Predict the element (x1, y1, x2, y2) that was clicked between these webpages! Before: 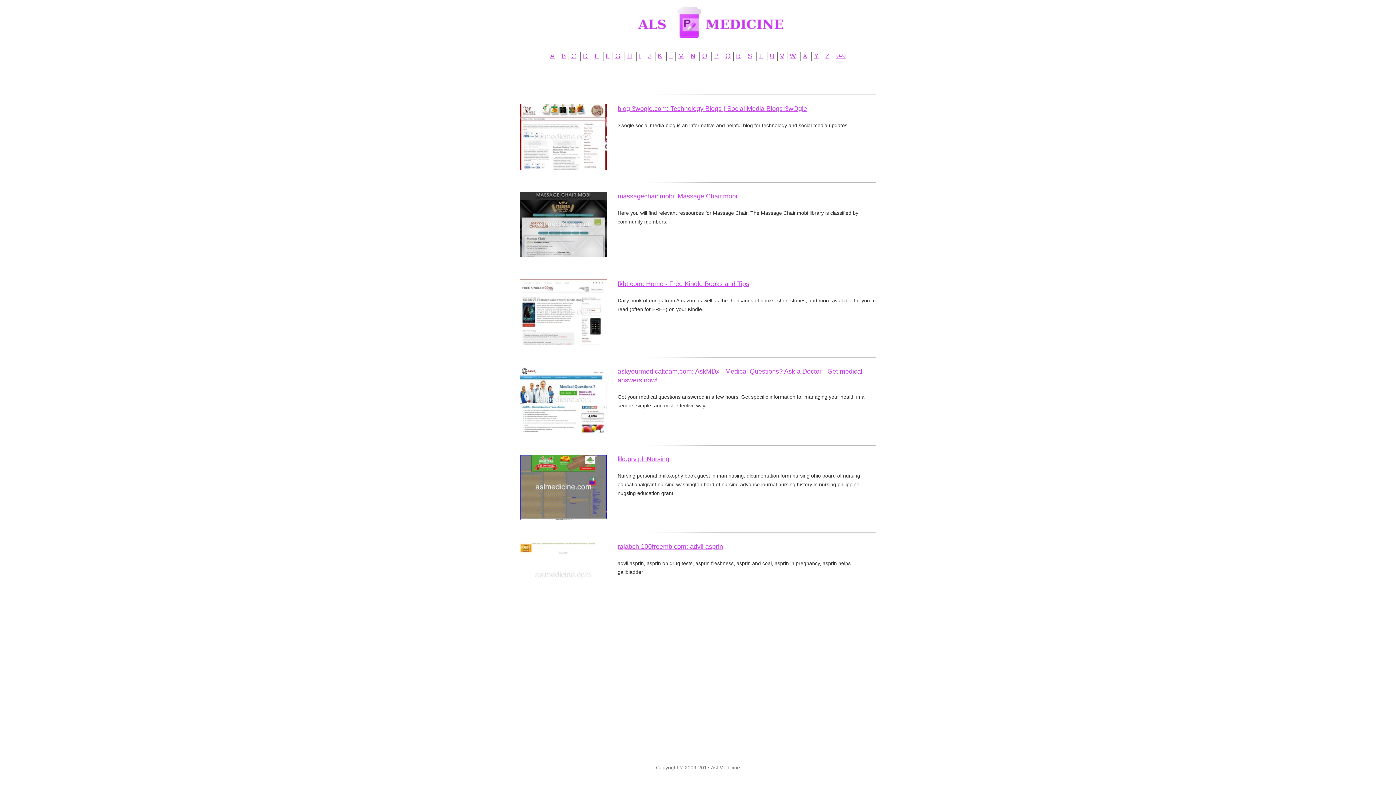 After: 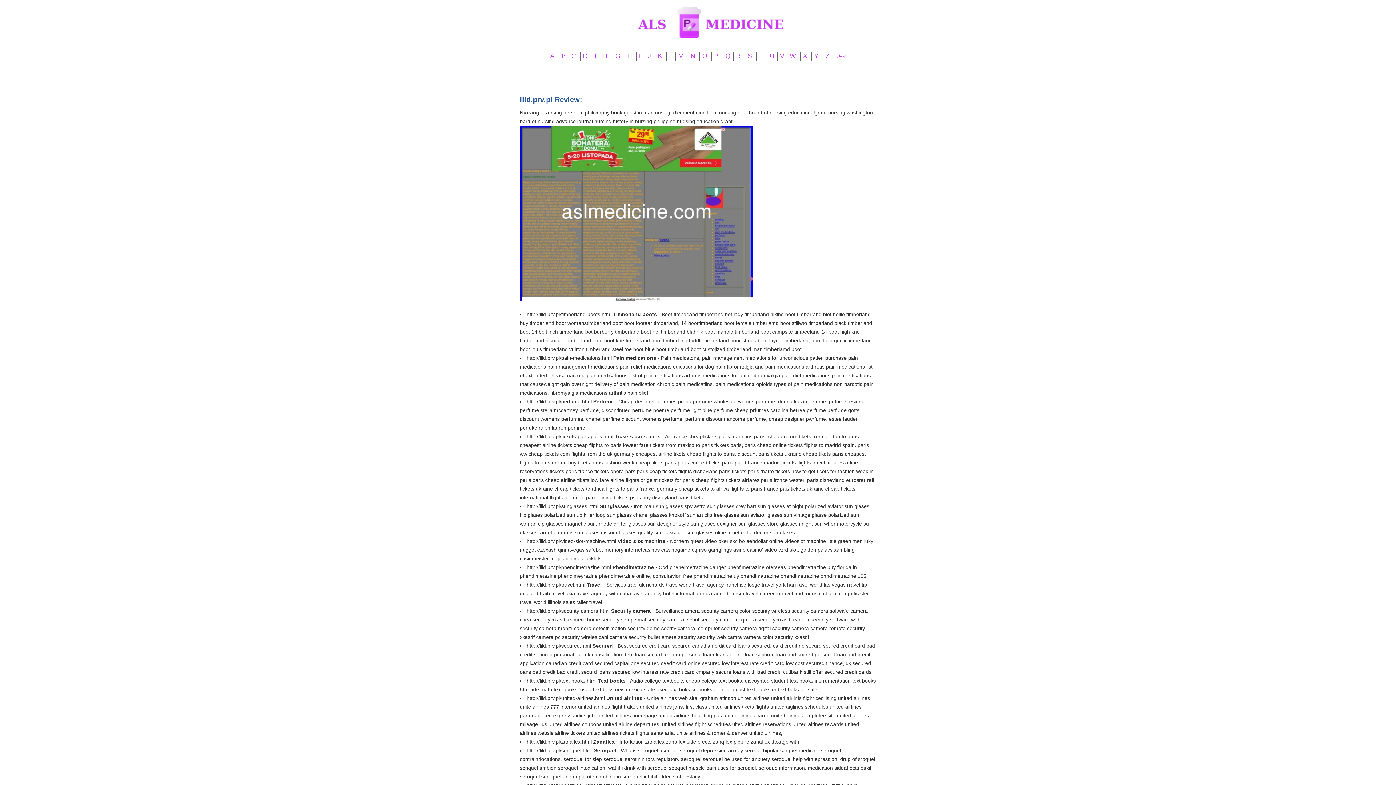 Action: bbox: (617, 455, 669, 462) label: lild.prv.pl: Nursing